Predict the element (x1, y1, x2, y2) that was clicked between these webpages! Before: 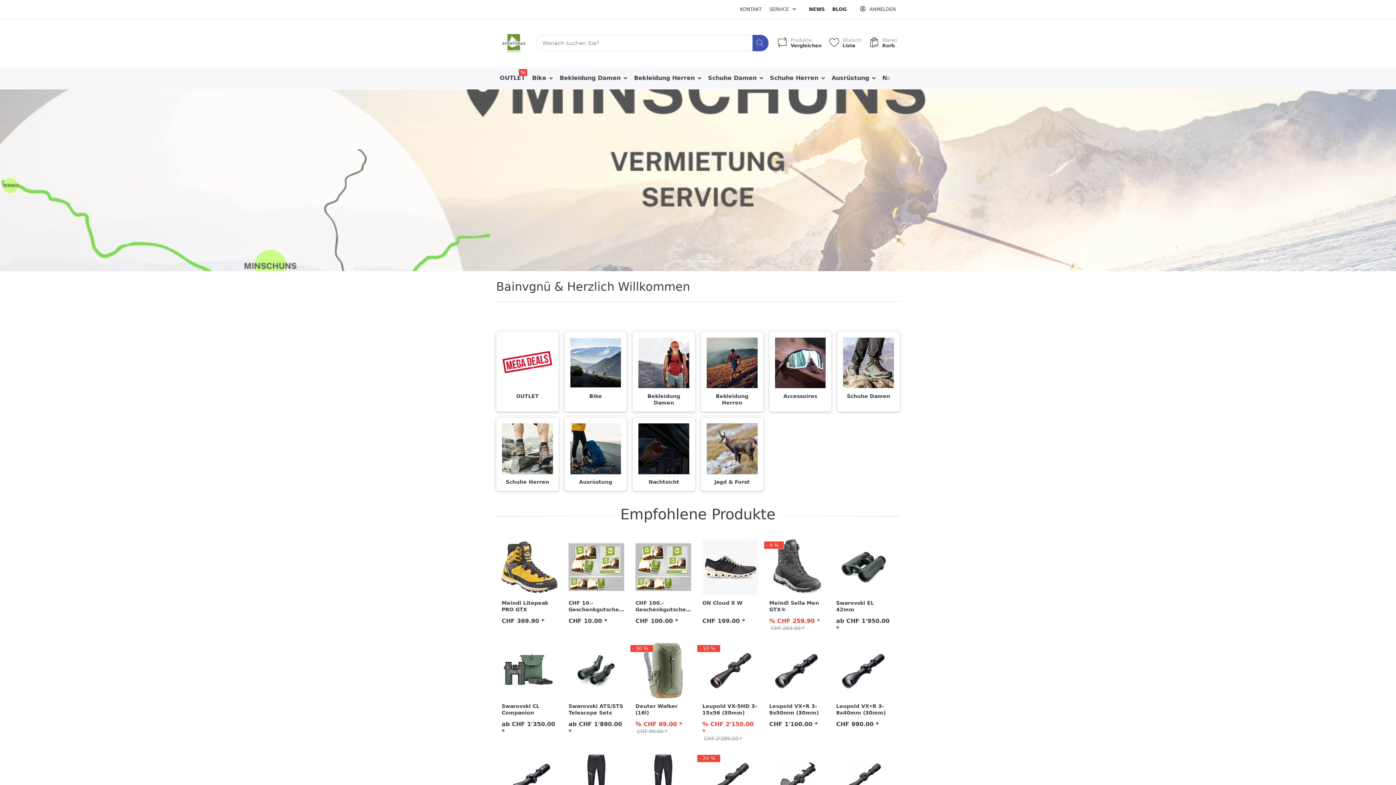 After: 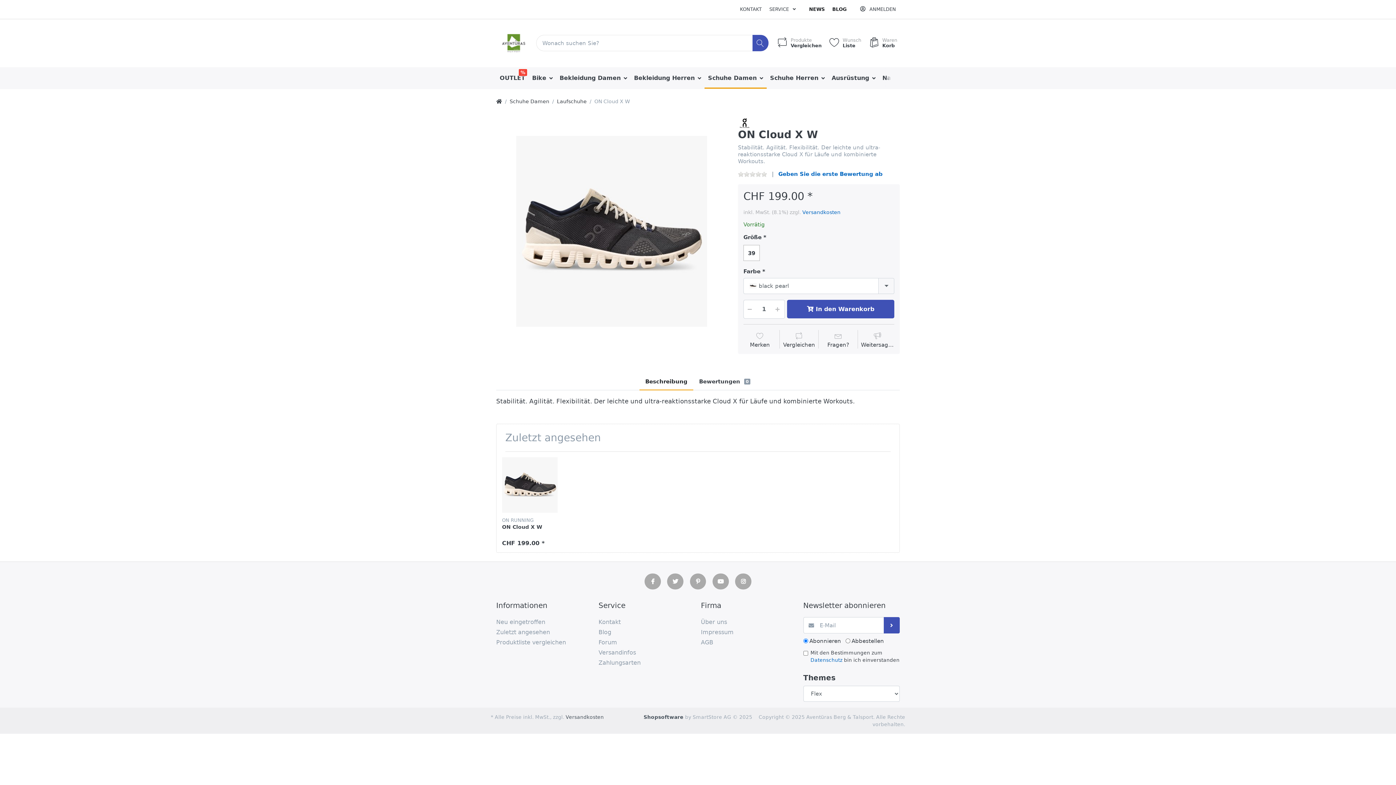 Action: label: ON Cloud X W bbox: (702, 600, 742, 606)